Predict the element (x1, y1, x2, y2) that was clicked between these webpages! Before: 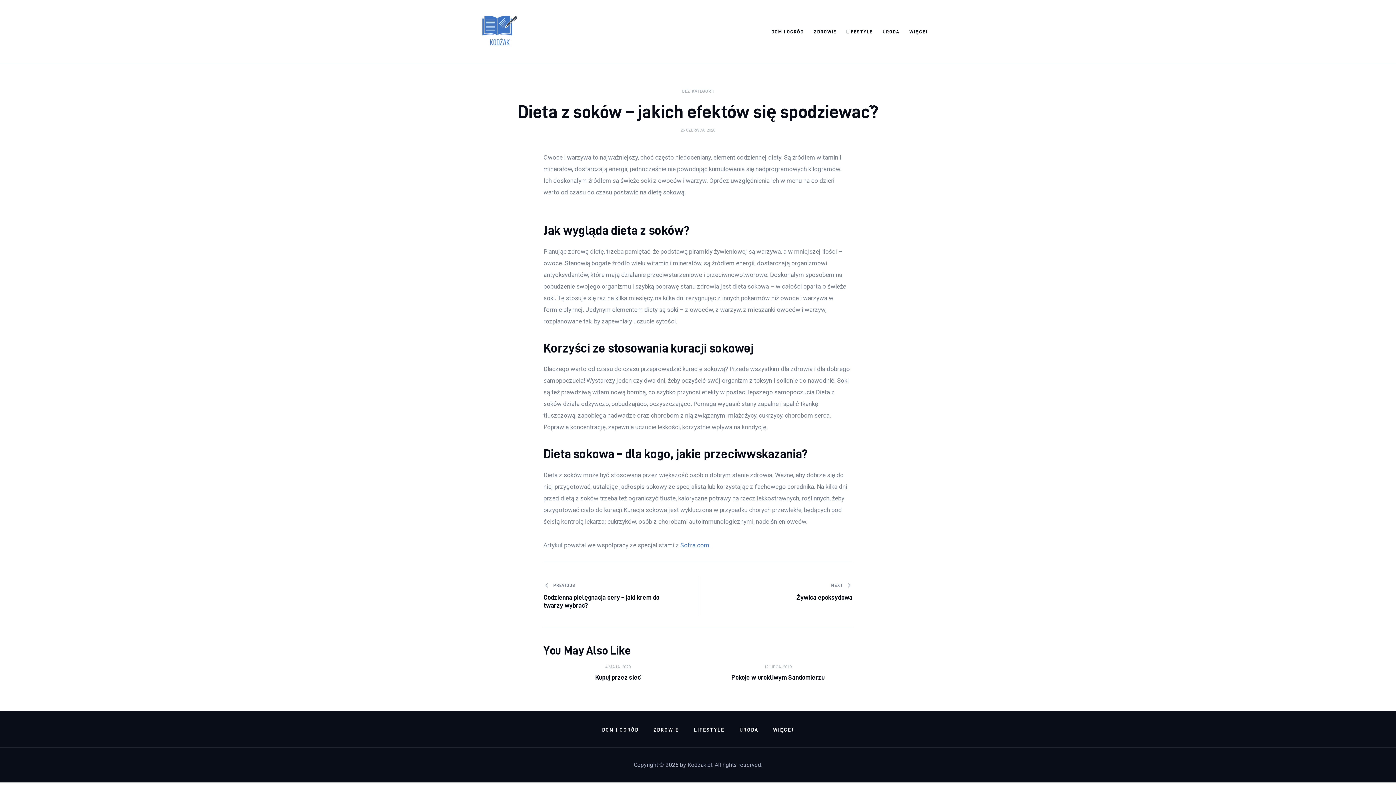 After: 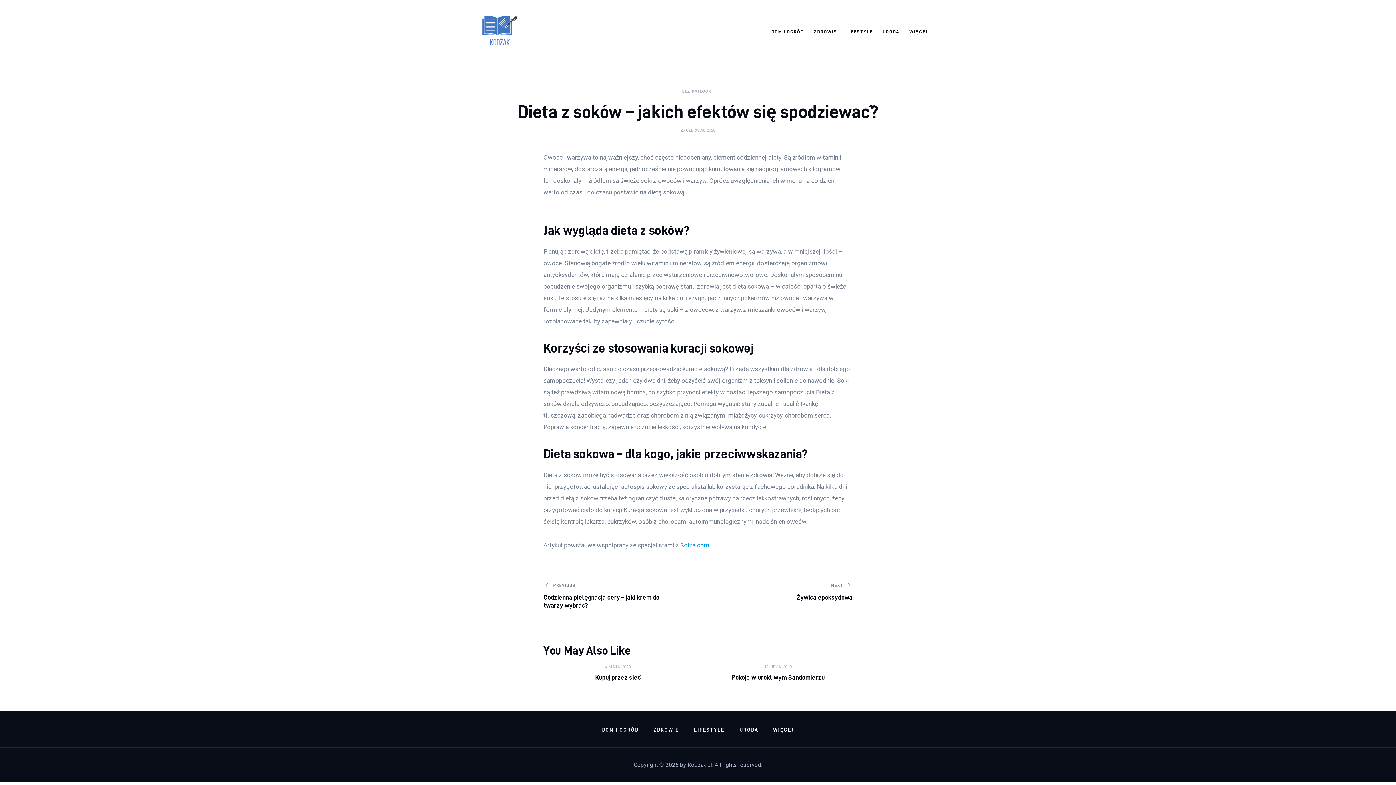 Action: label: Sofra.com bbox: (680, 541, 709, 549)